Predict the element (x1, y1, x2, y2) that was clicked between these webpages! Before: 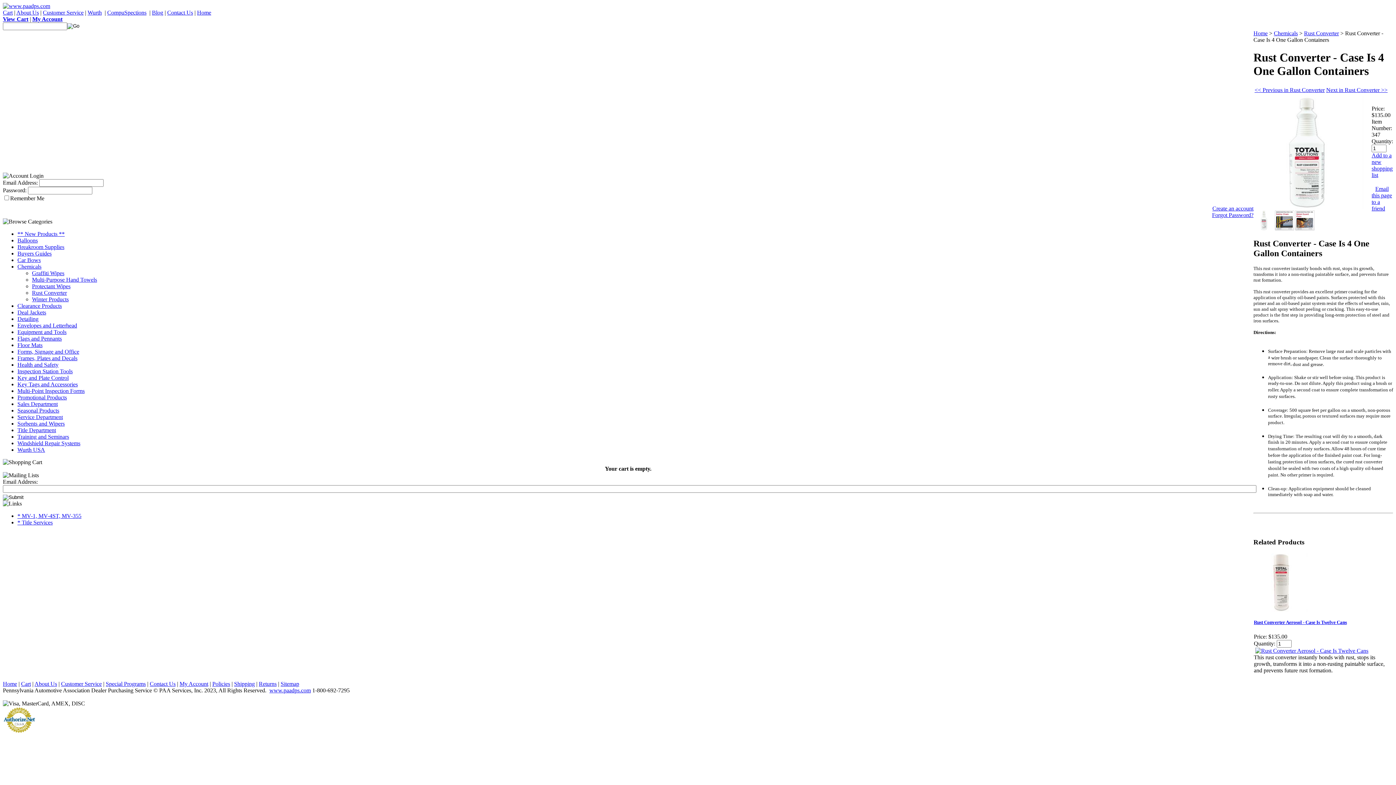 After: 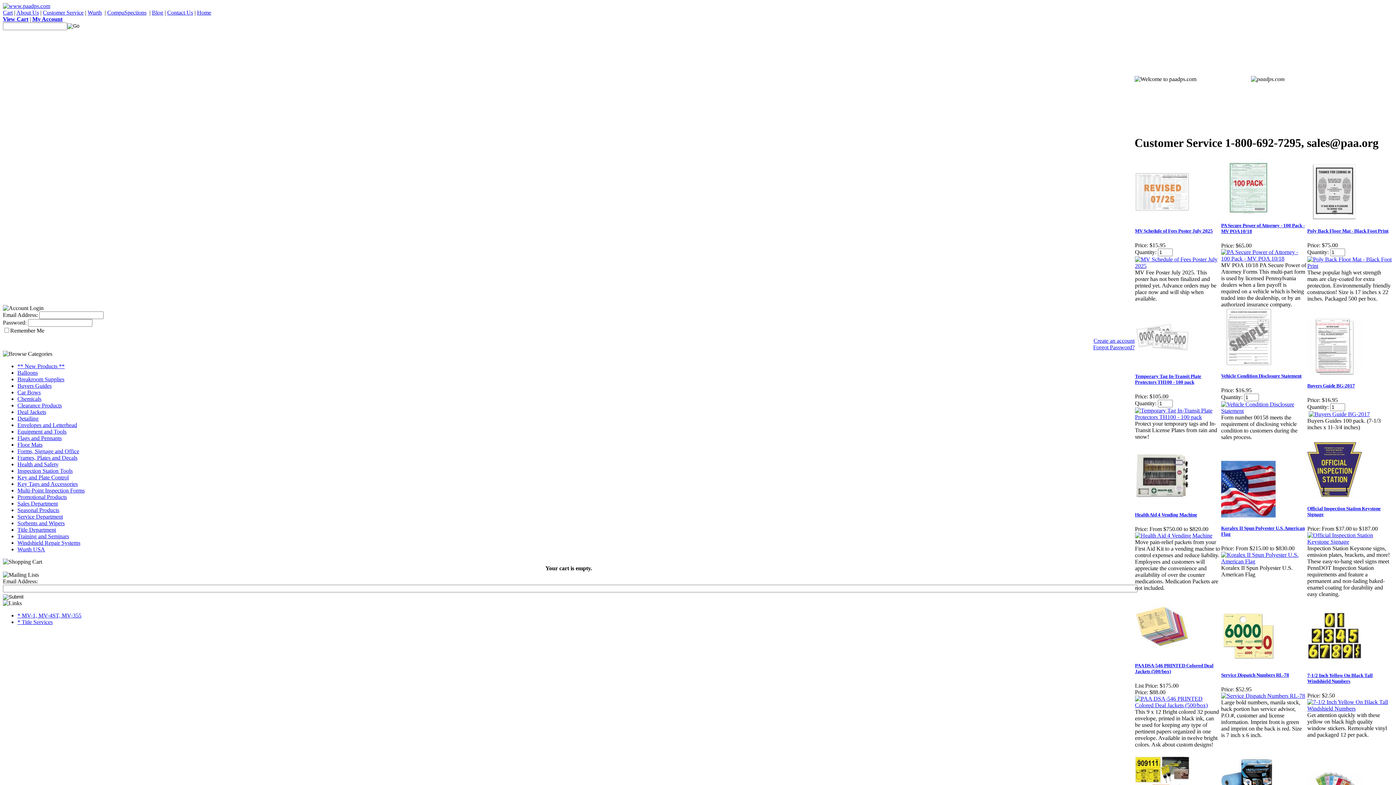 Action: label: Home bbox: (197, 9, 211, 15)